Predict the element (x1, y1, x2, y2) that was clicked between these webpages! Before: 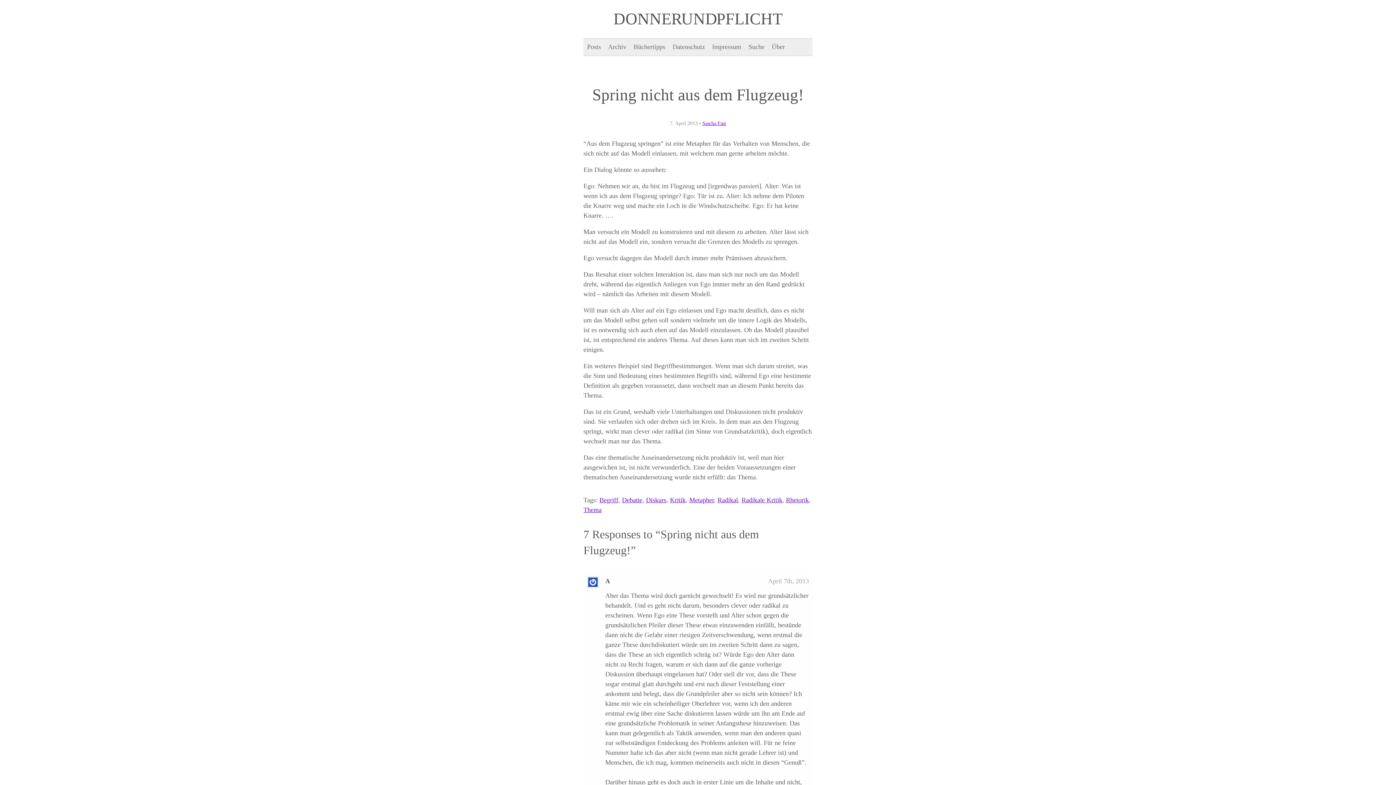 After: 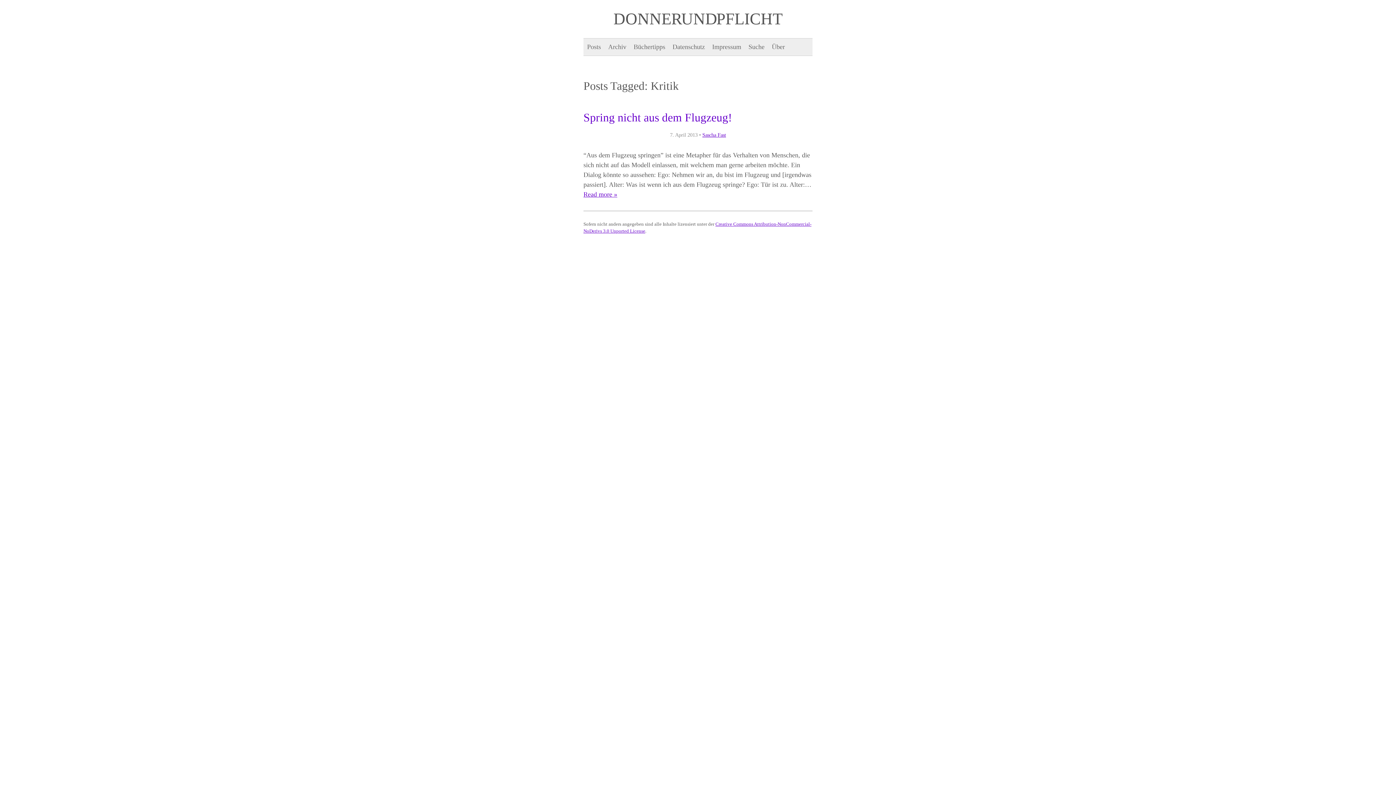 Action: label: Kritik bbox: (670, 496, 685, 504)